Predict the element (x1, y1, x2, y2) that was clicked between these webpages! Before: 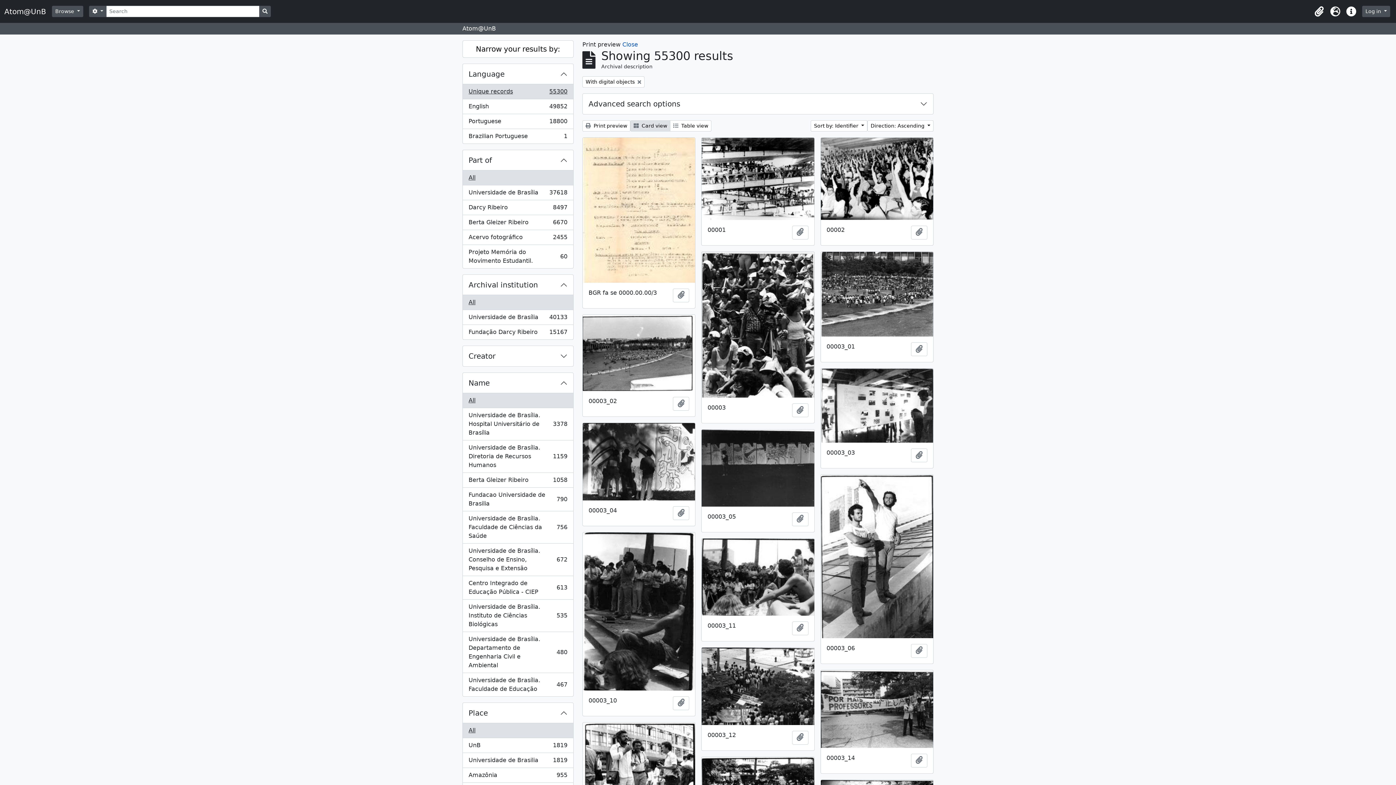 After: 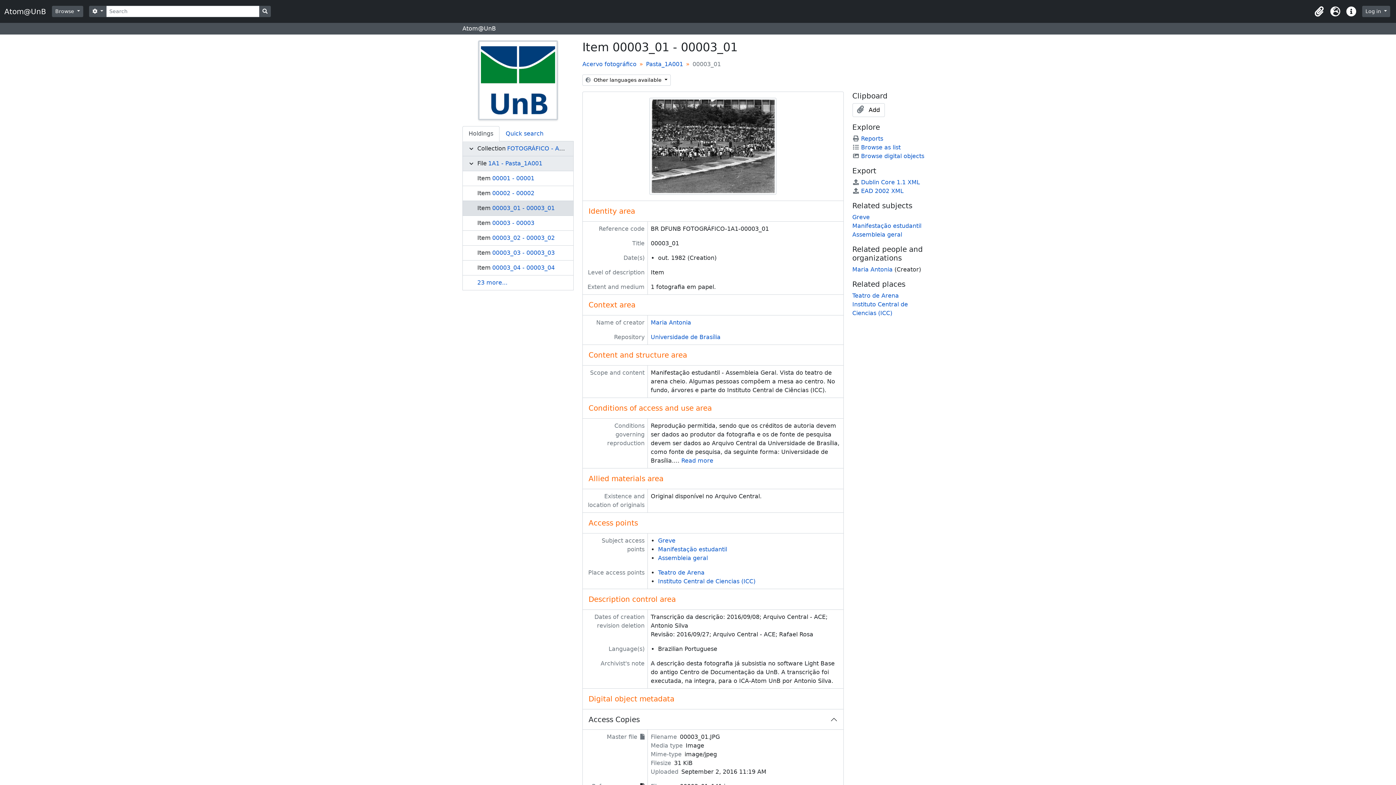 Action: bbox: (820, 251, 933, 336)